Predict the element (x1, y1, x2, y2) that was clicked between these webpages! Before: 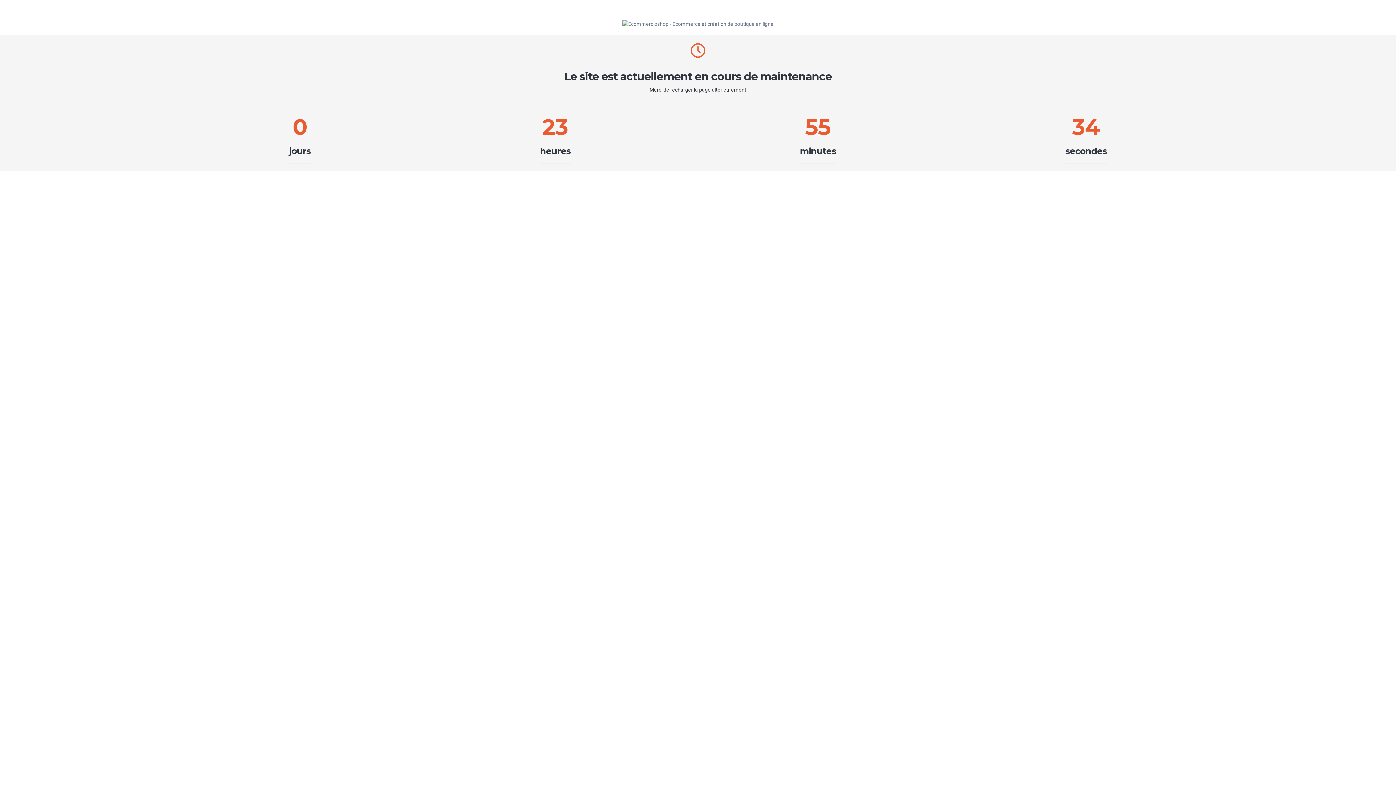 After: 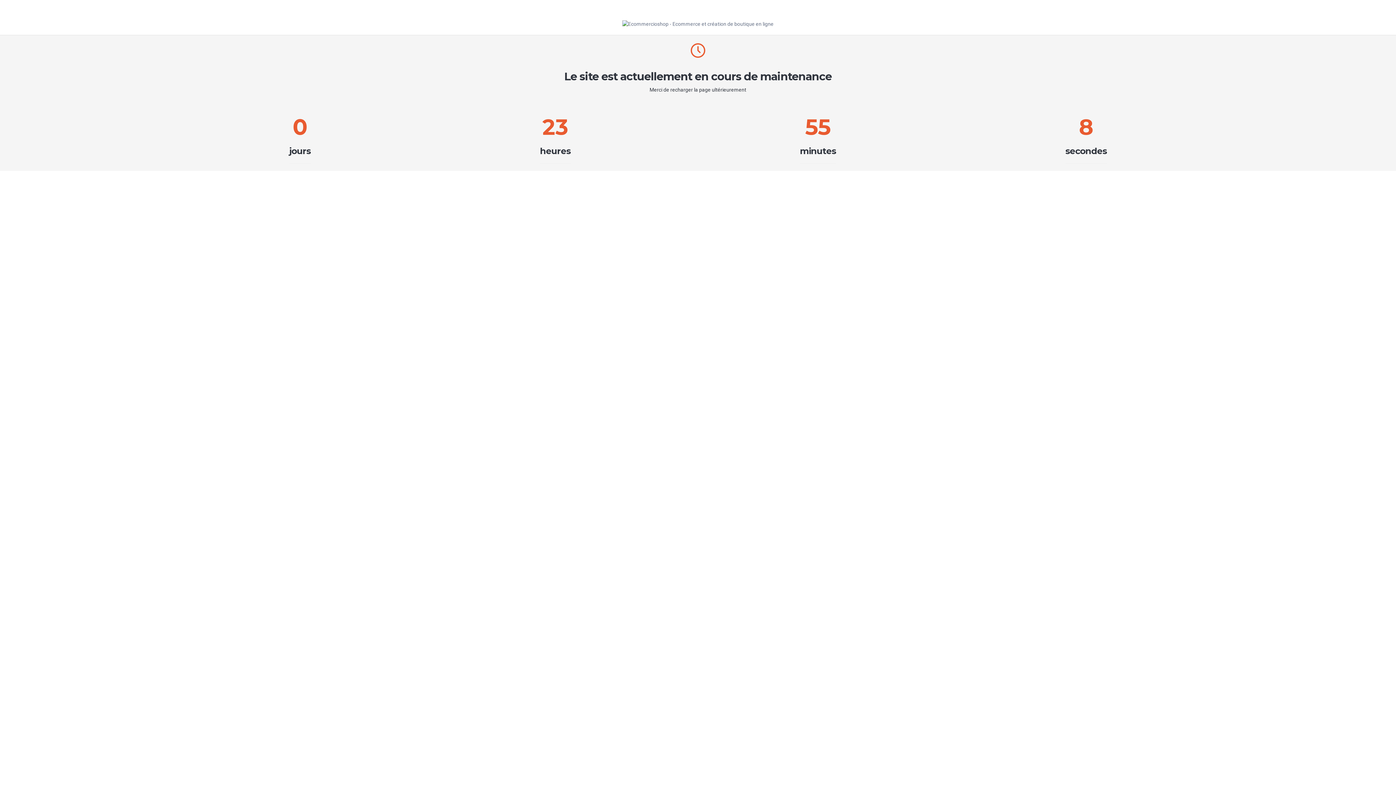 Action: bbox: (622, 20, 773, 26)